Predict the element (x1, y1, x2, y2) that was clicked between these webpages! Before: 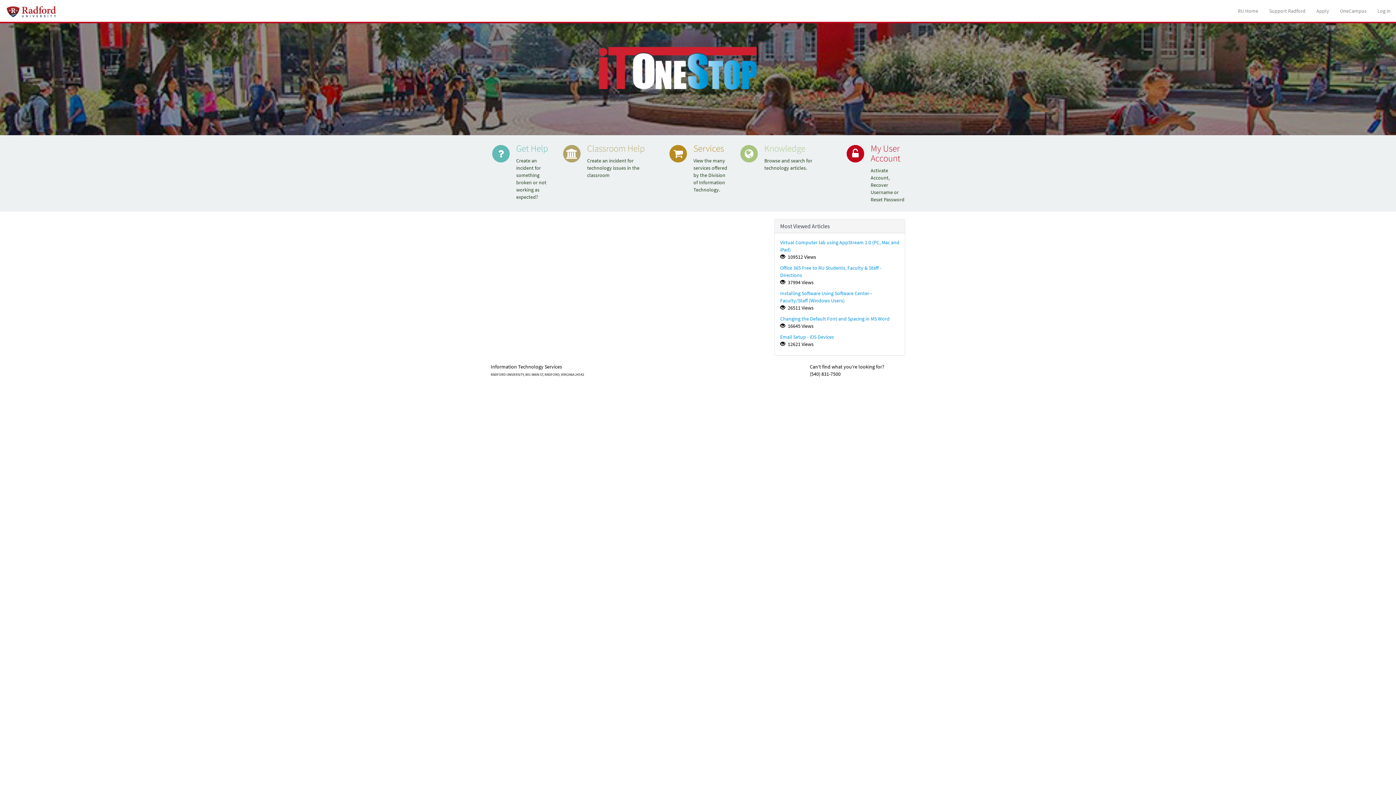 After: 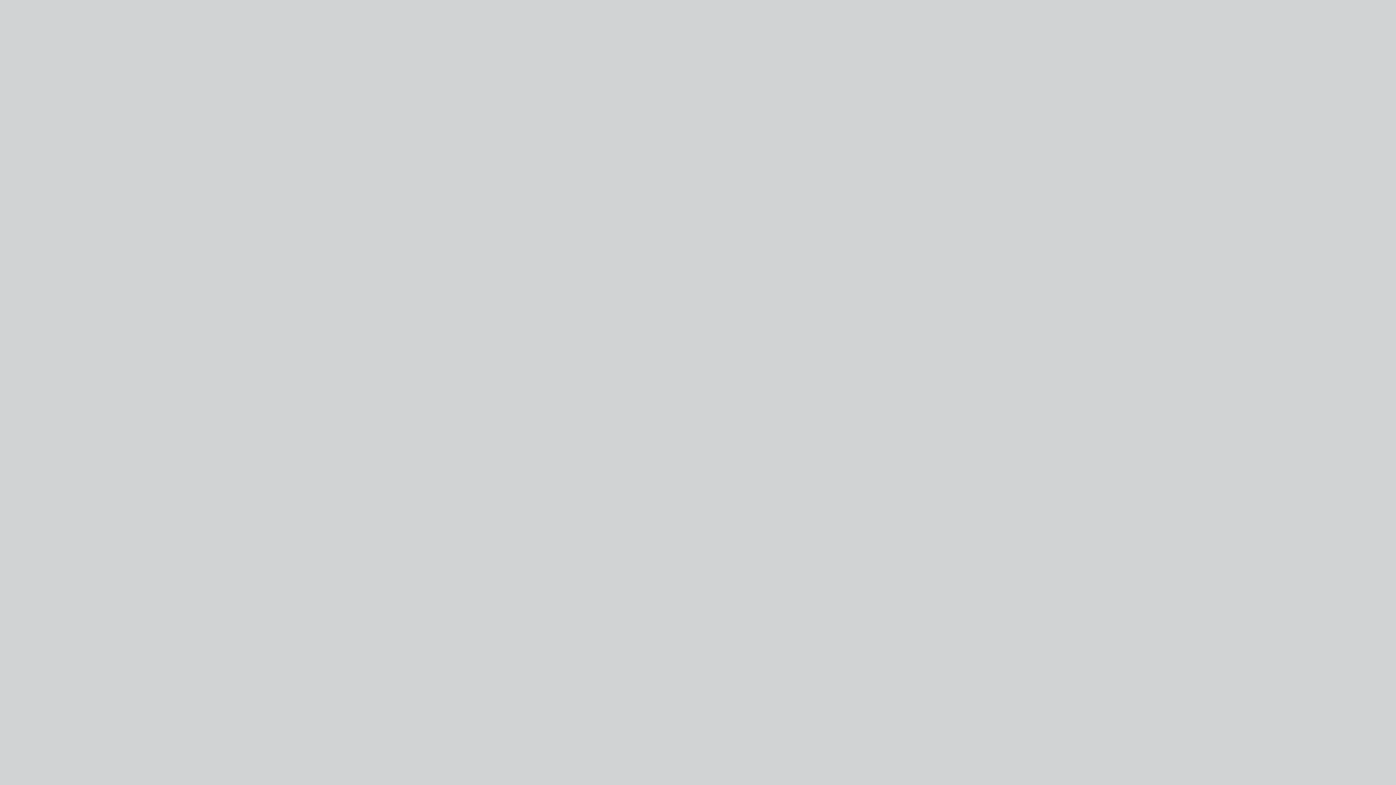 Action: label: OneCampus bbox: (1334, 0, 1372, 21)